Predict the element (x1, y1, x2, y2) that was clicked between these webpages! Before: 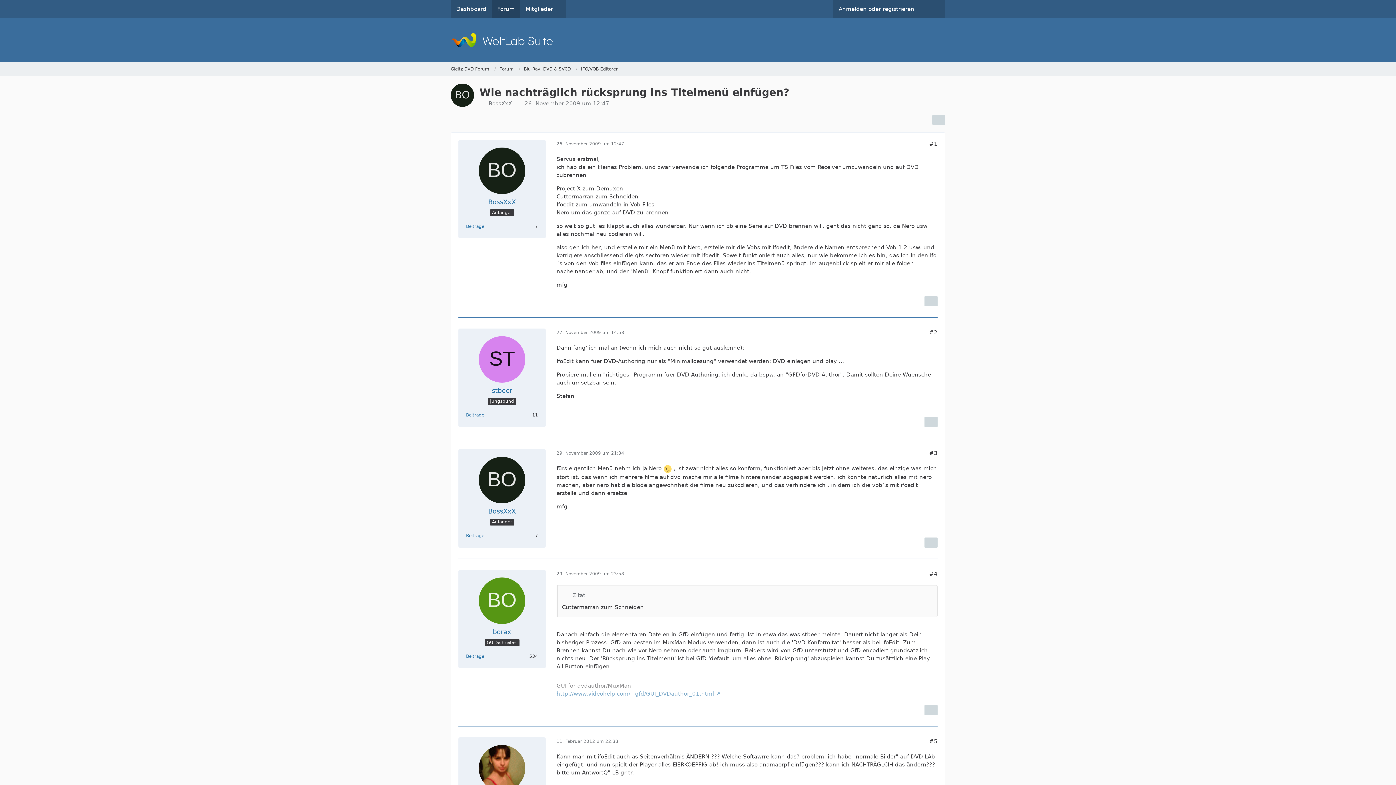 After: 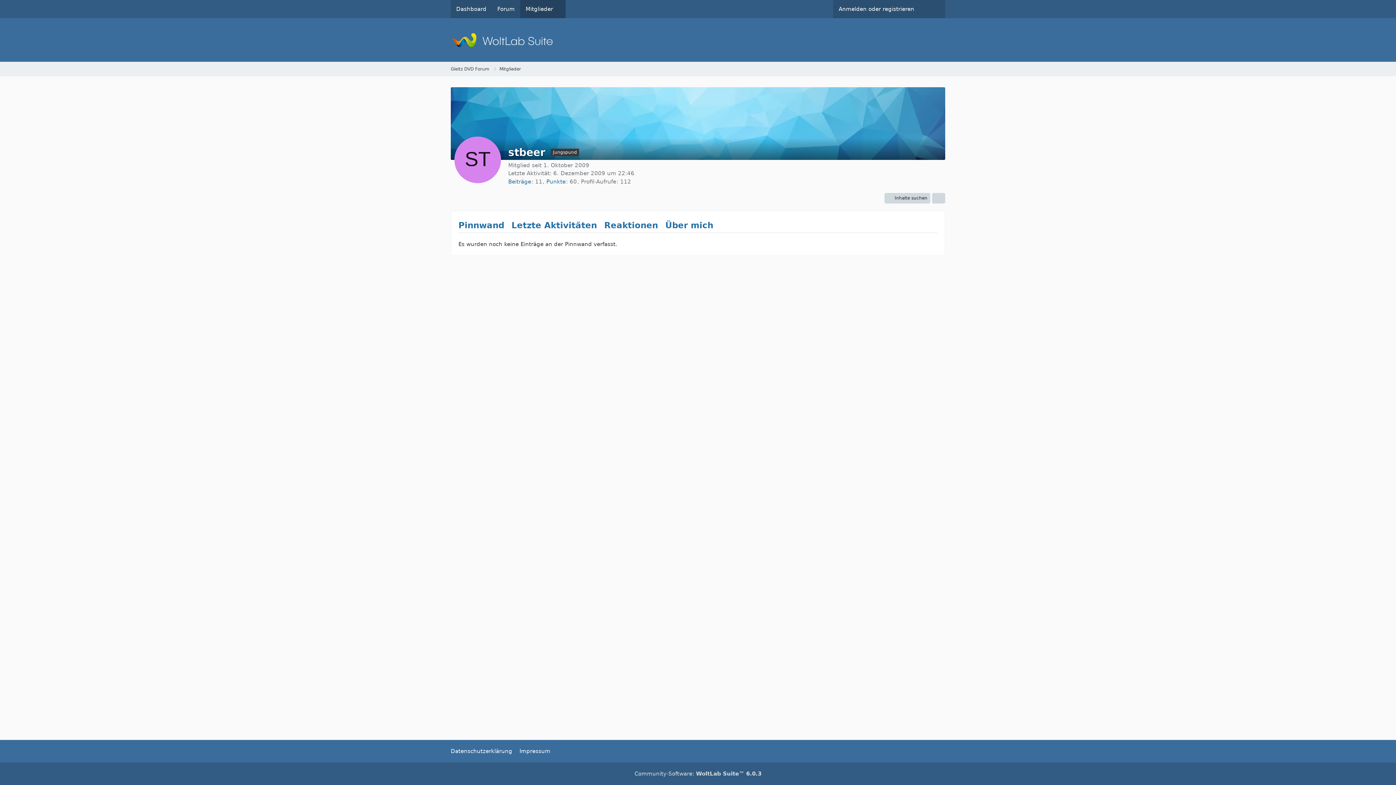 Action: bbox: (478, 336, 525, 382)